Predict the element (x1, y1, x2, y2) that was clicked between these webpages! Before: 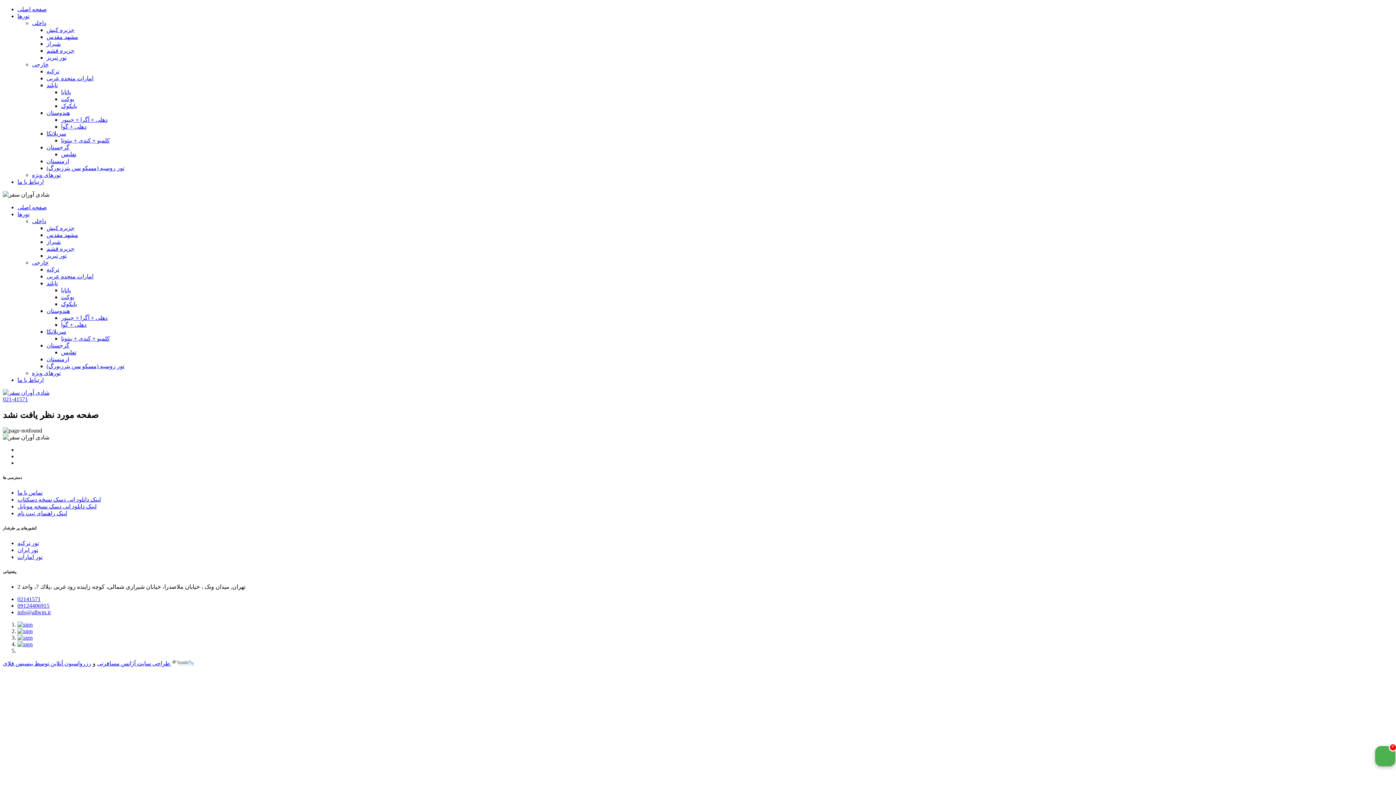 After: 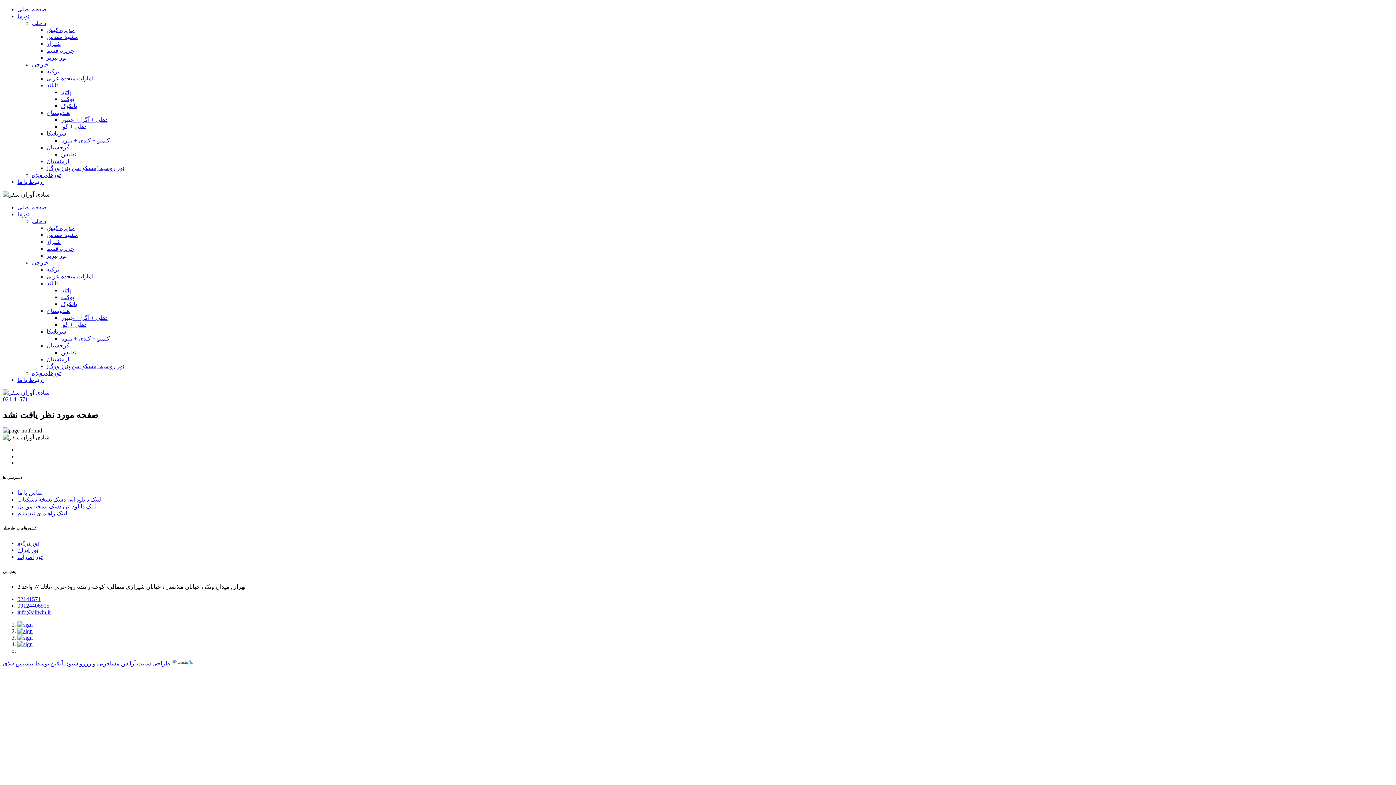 Action: bbox: (17, 540, 38, 546) label: تور ترکیه